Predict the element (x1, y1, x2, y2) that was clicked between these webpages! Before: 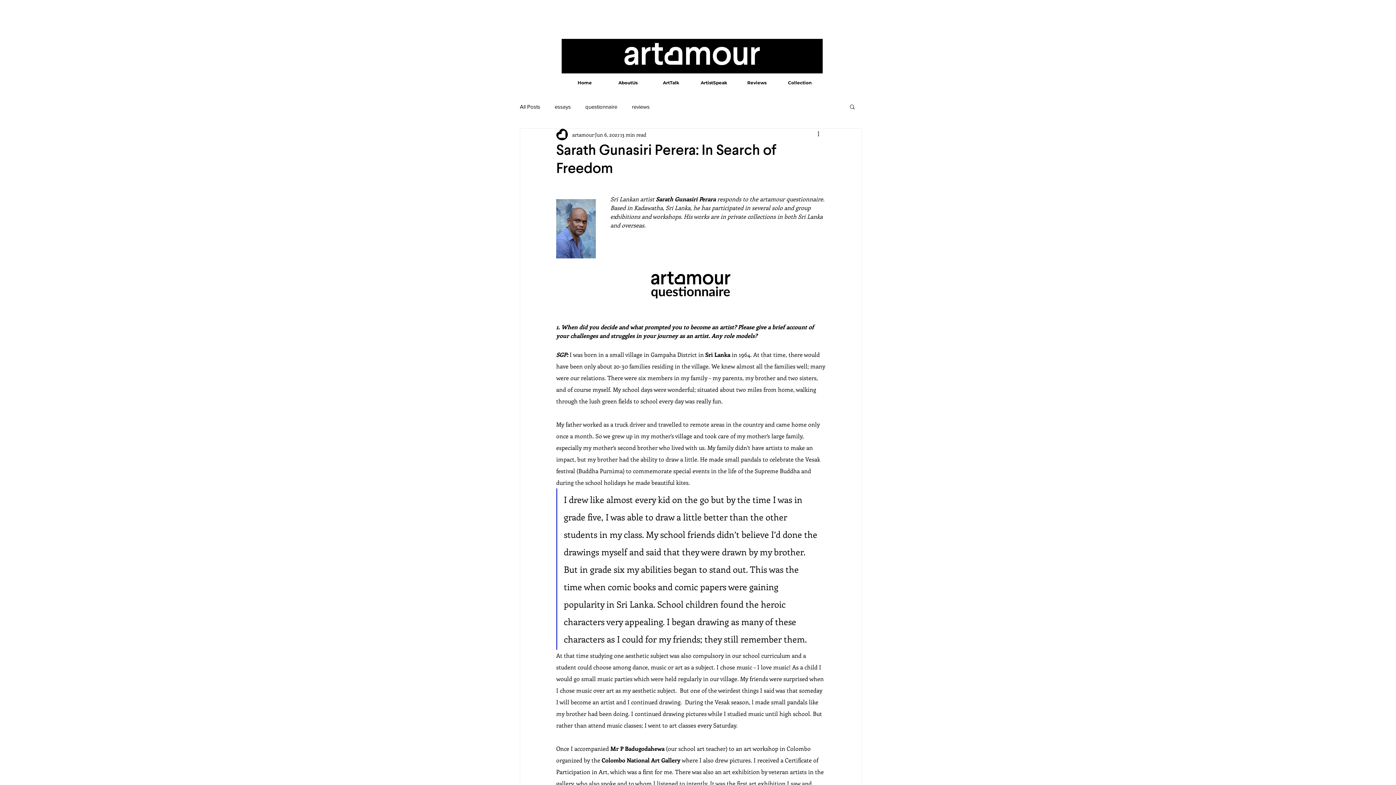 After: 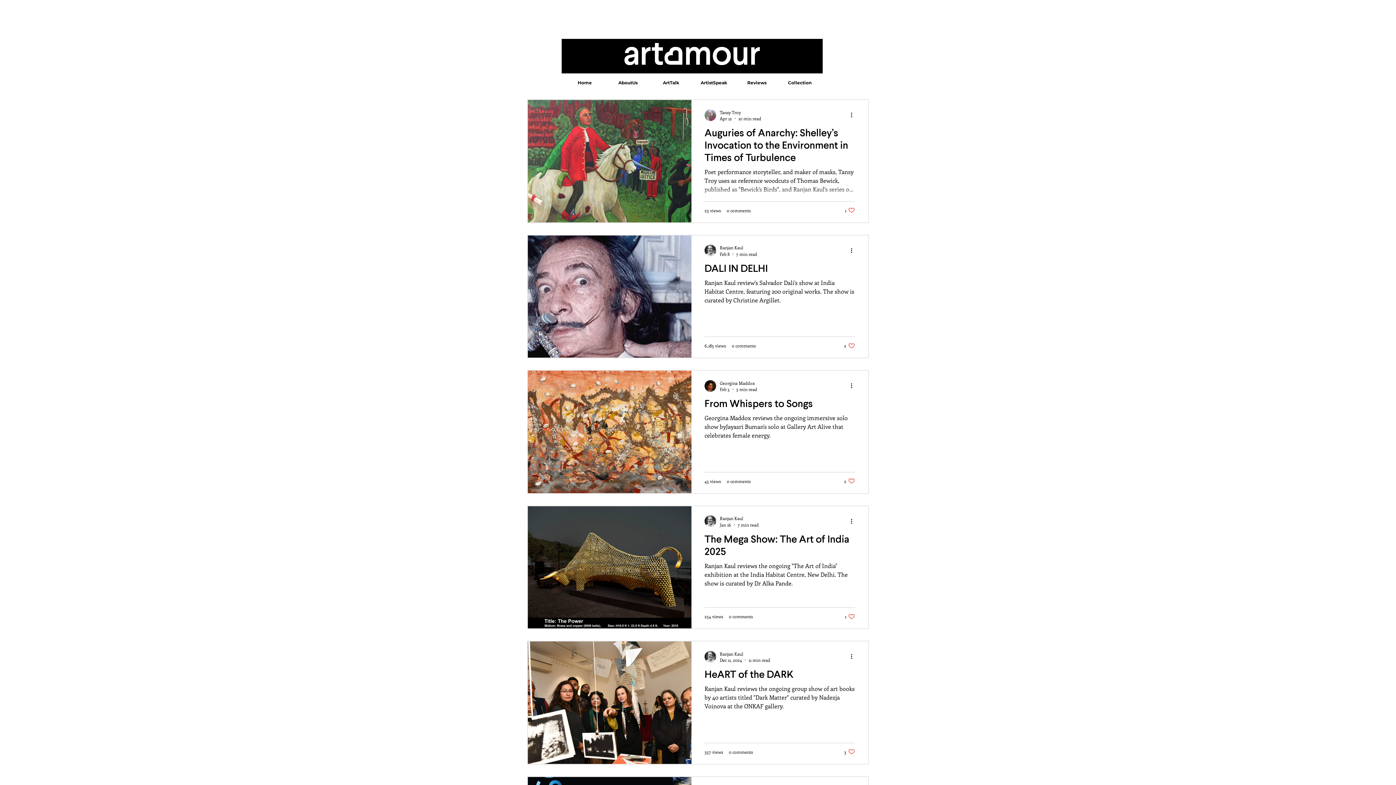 Action: bbox: (632, 102, 649, 110) label: reviews